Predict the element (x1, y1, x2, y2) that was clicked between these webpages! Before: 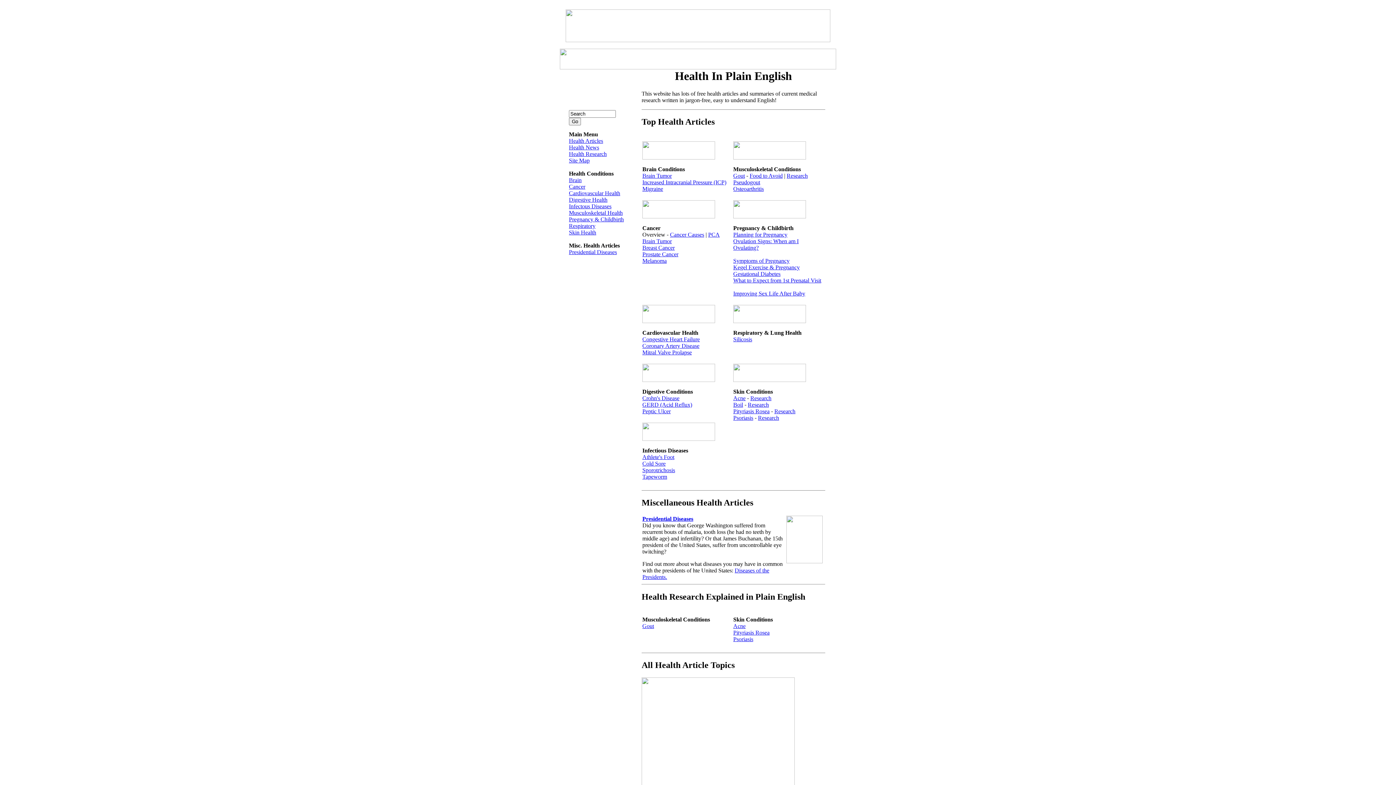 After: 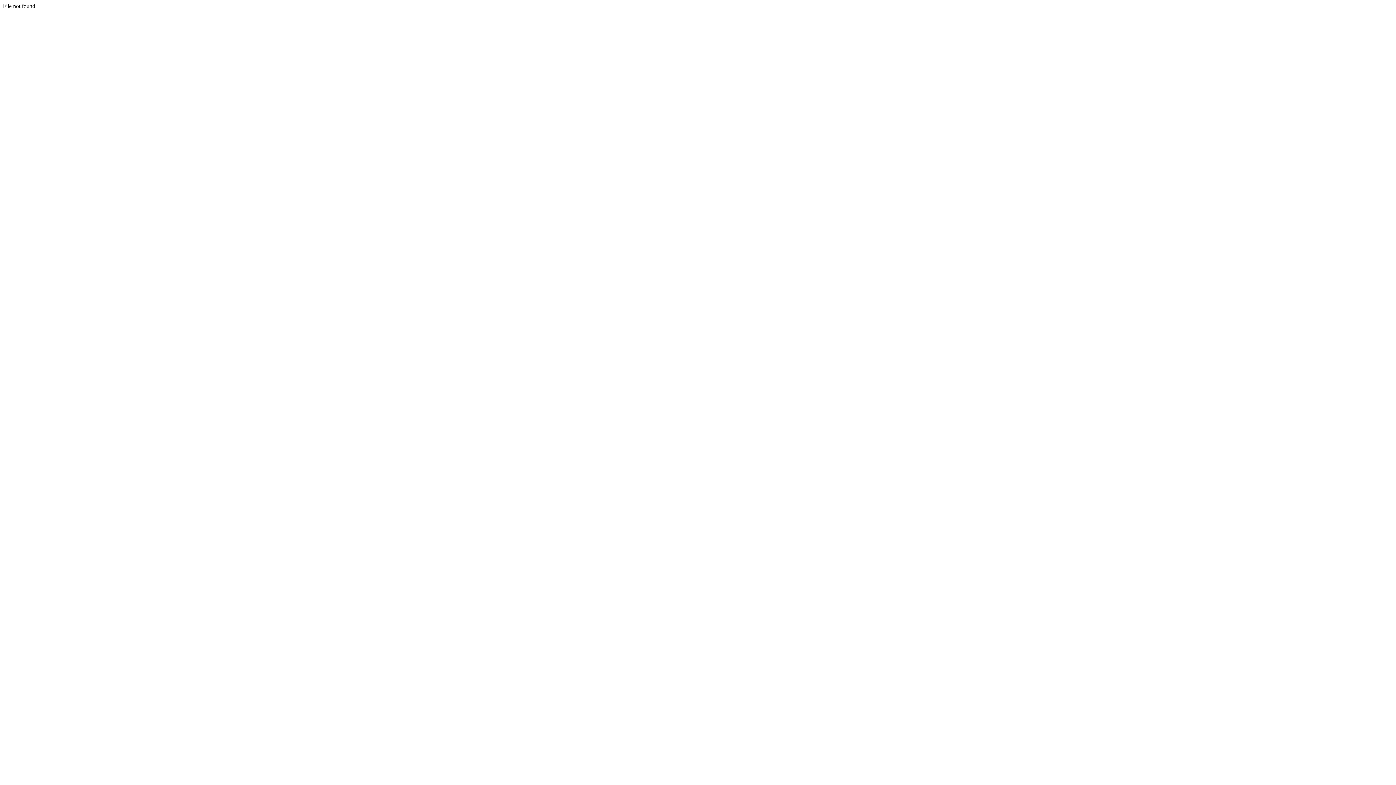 Action: bbox: (569, 157, 589, 163) label: Site Map